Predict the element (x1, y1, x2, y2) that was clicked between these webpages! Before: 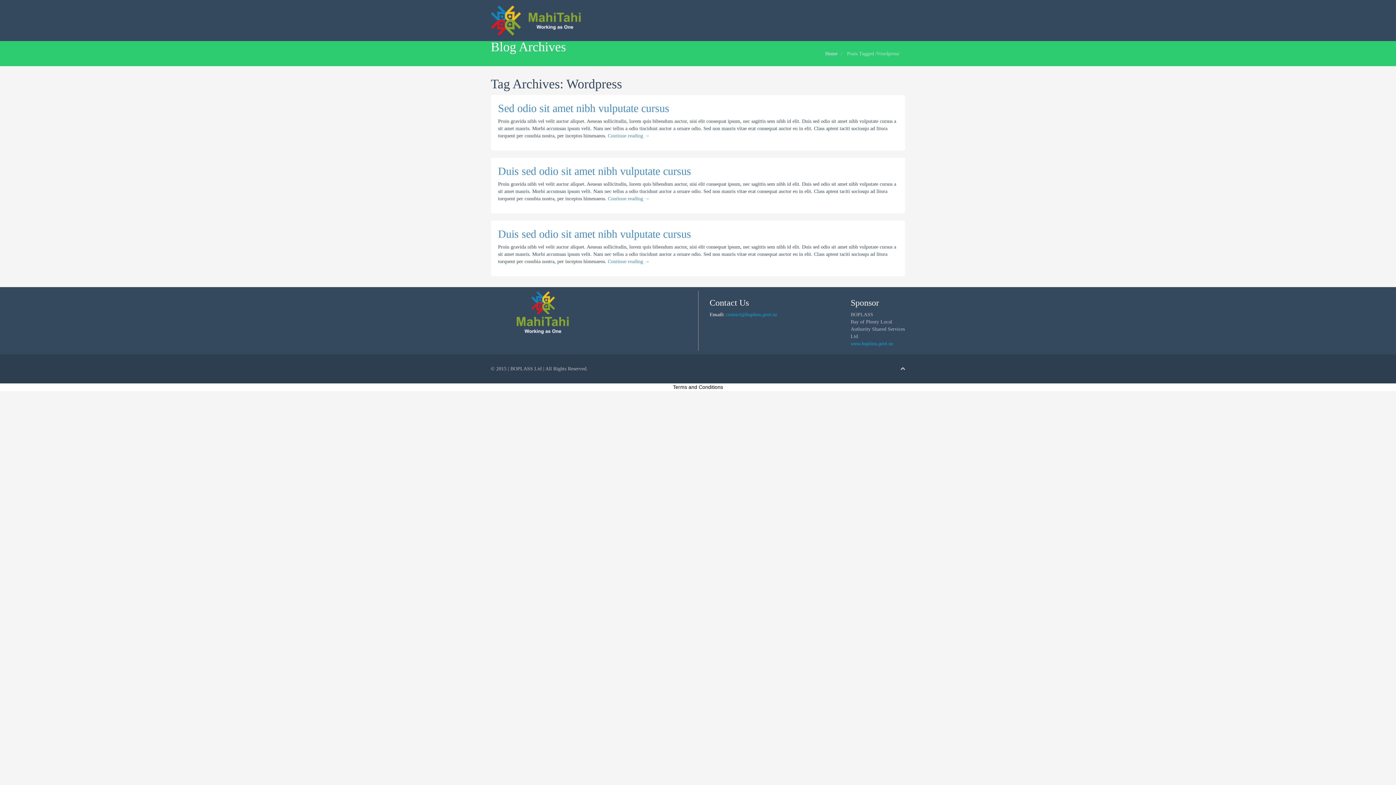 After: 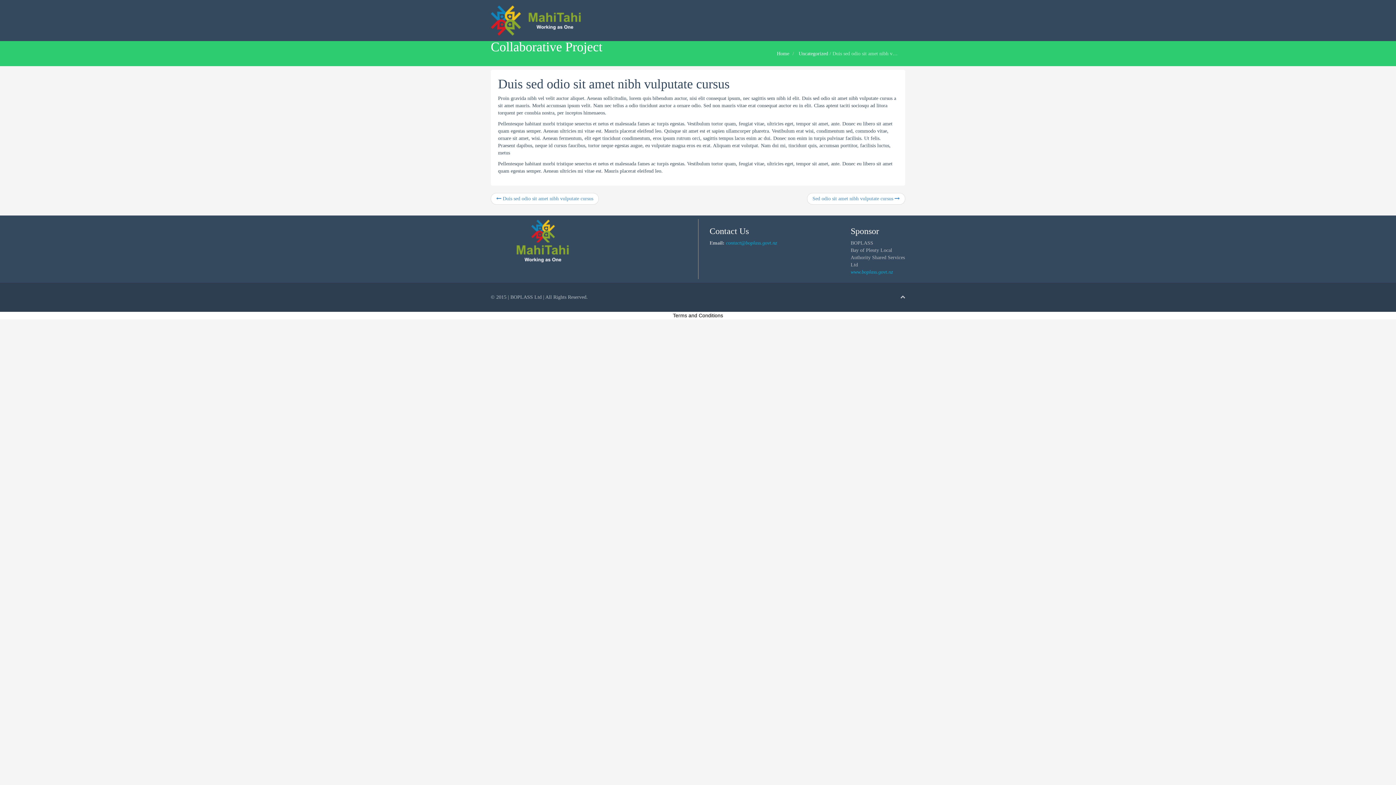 Action: label: Duis sed odio sit amet nibh vulputate cursus bbox: (498, 165, 691, 177)